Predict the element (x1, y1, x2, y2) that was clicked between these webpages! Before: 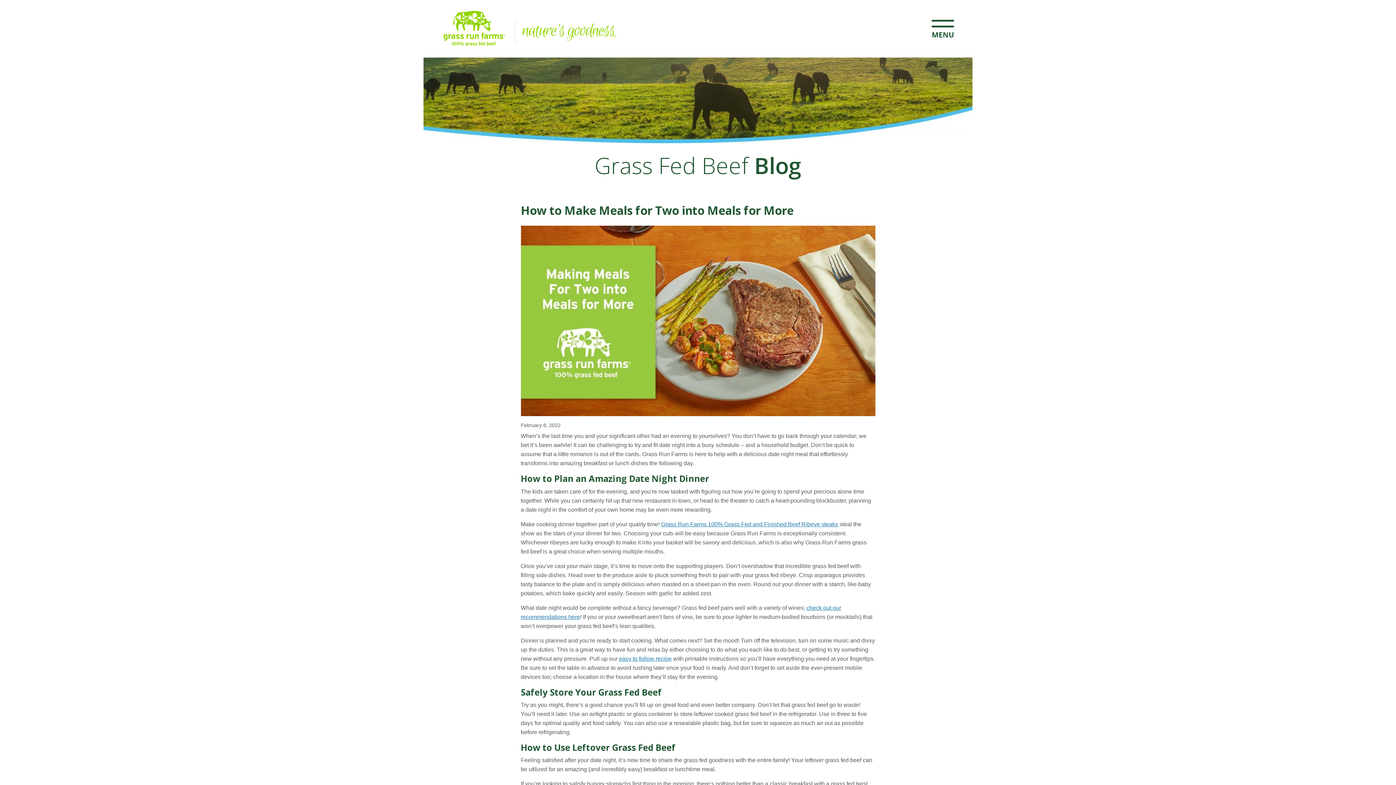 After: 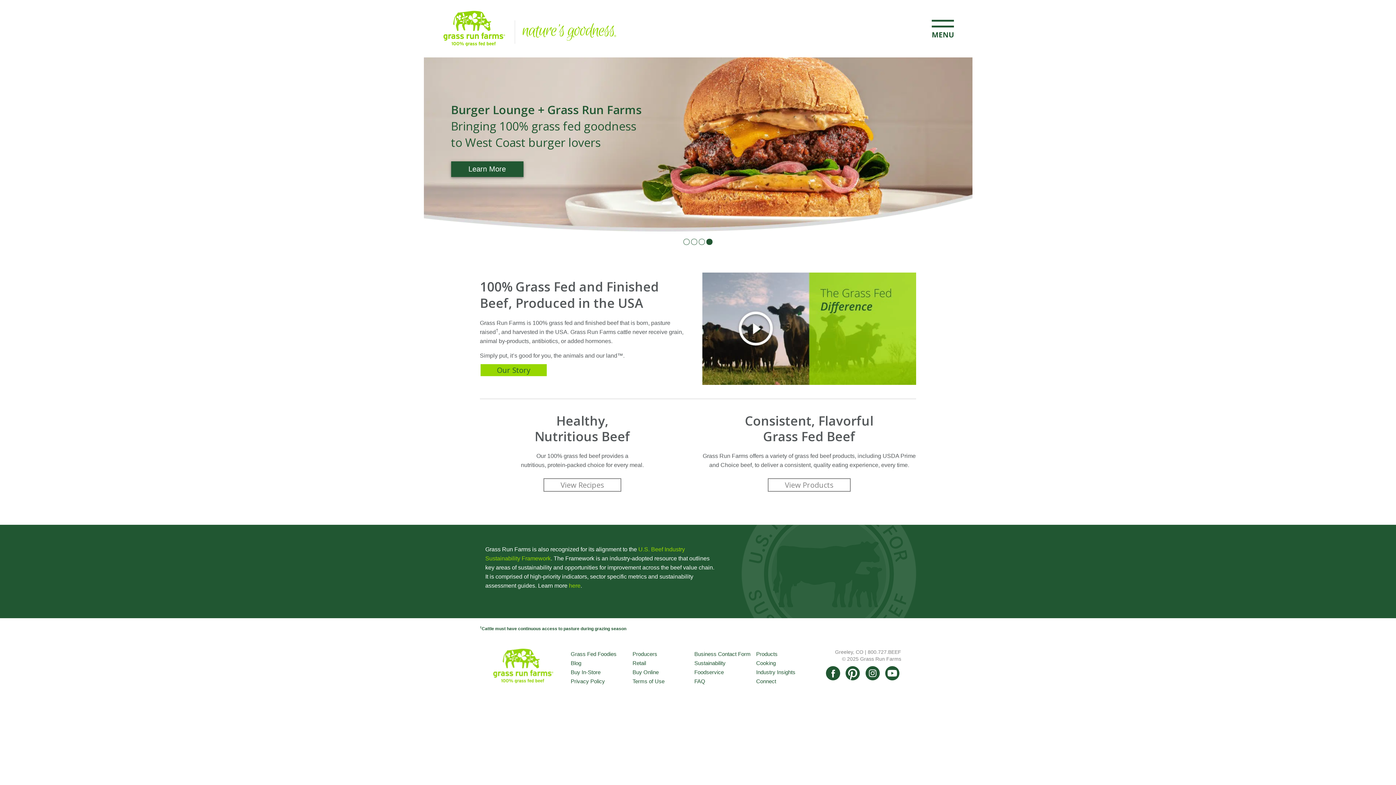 Action: bbox: (443, 10, 616, 46)